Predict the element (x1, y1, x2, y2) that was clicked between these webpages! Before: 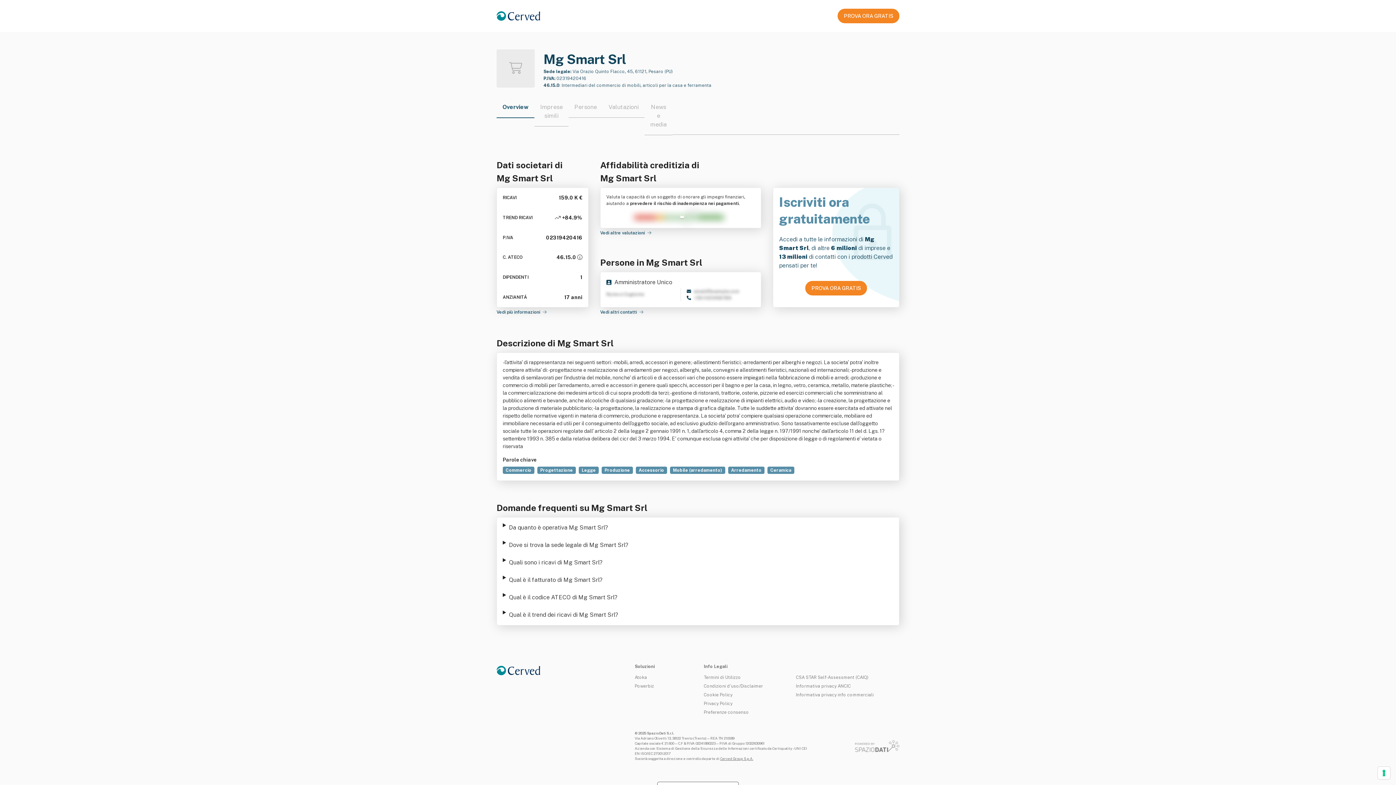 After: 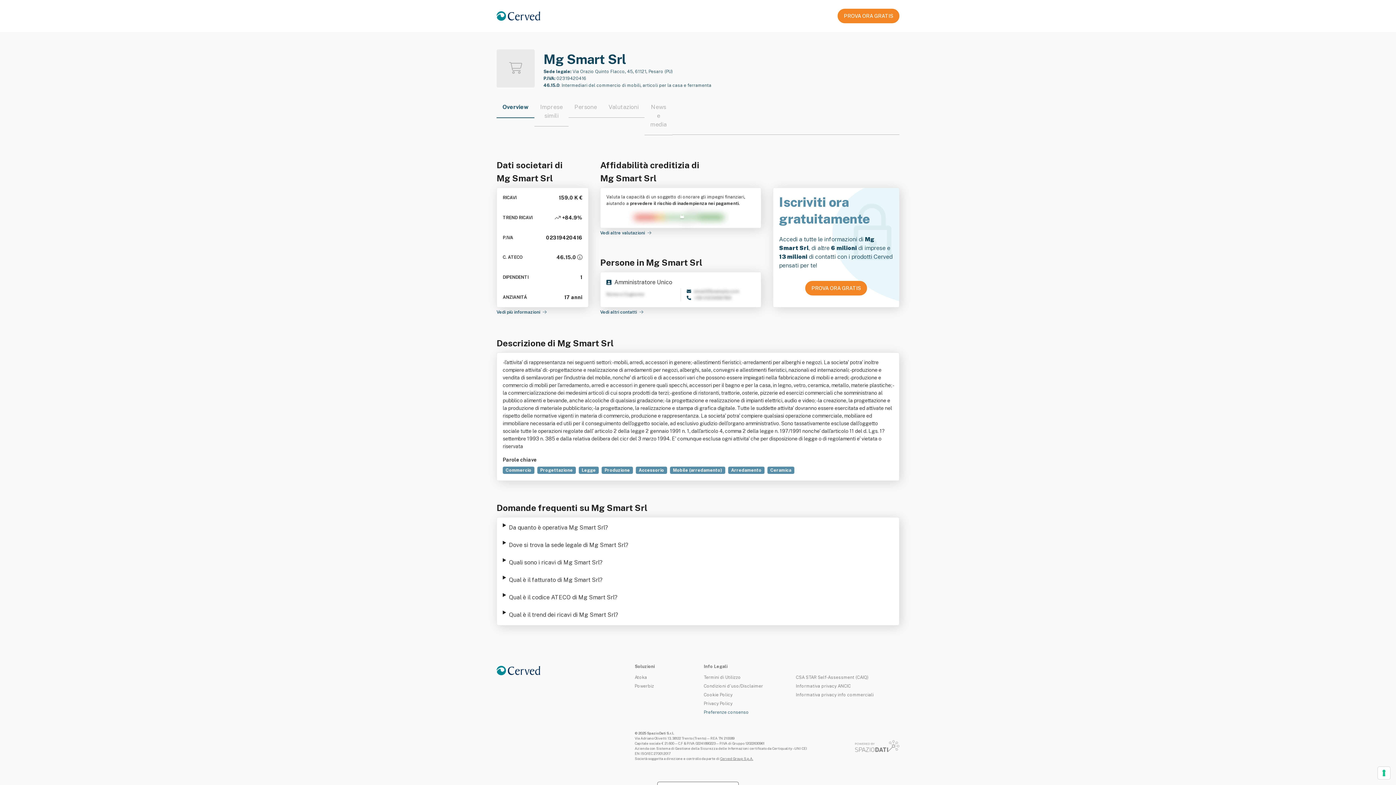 Action: label: Preferenze consenso bbox: (704, 710, 749, 715)